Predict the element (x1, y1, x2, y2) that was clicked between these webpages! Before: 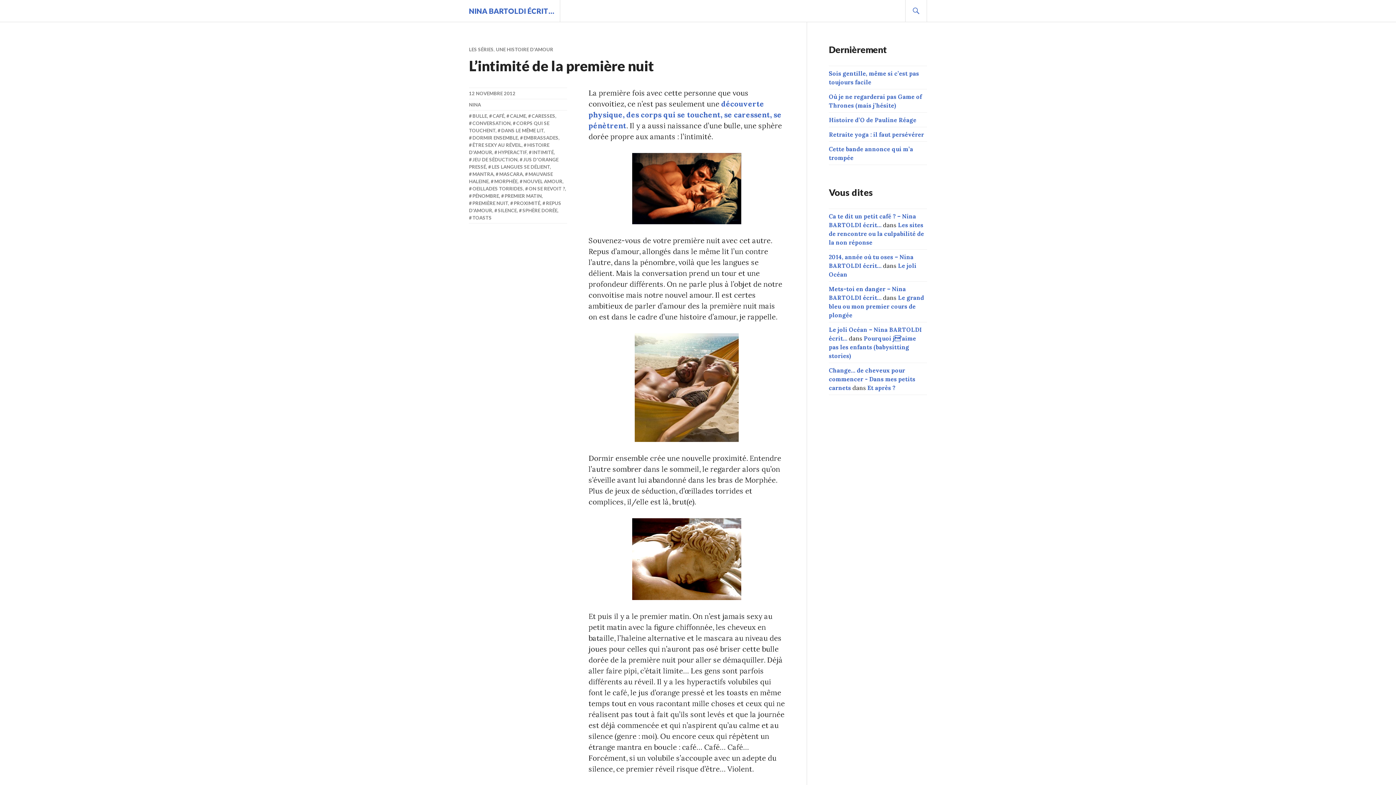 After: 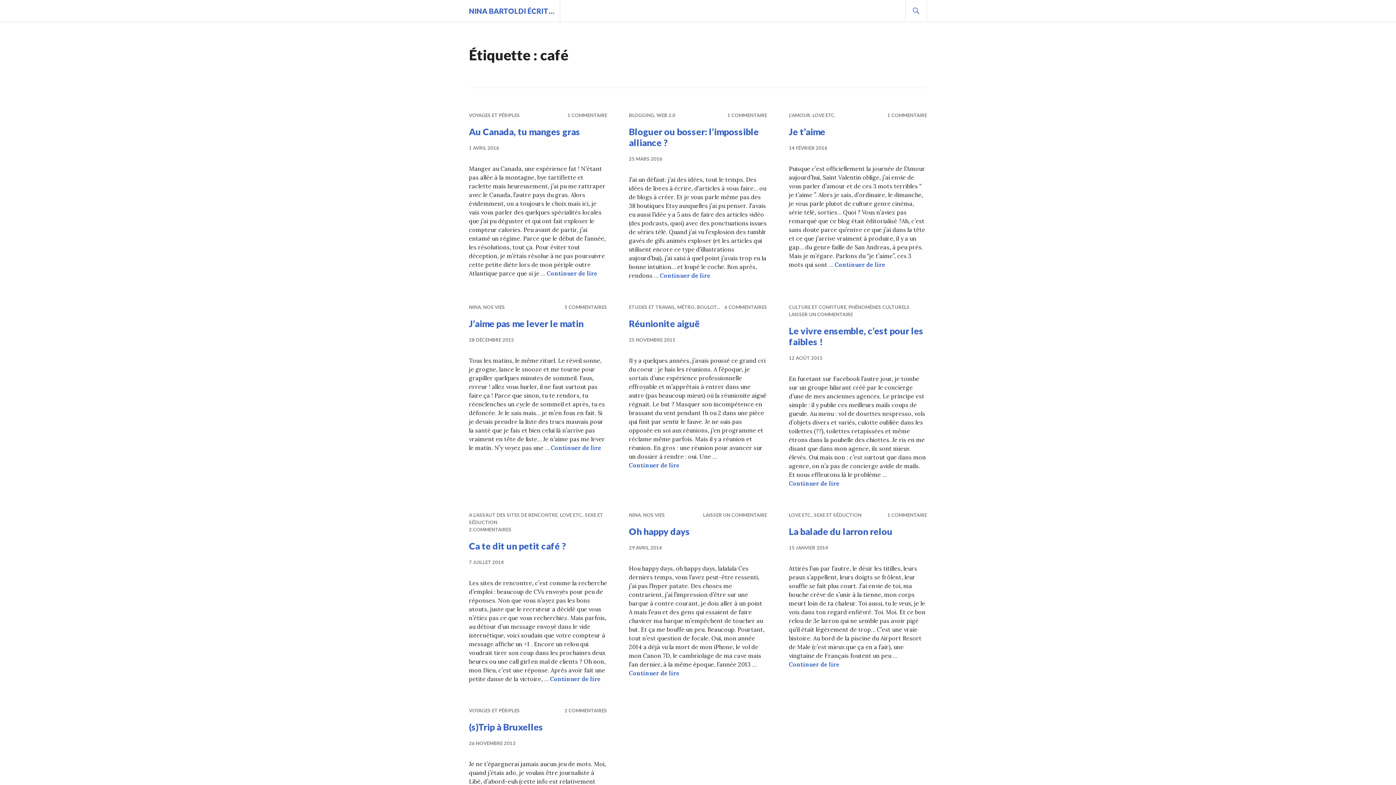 Action: bbox: (489, 113, 504, 118) label: CAFÉ